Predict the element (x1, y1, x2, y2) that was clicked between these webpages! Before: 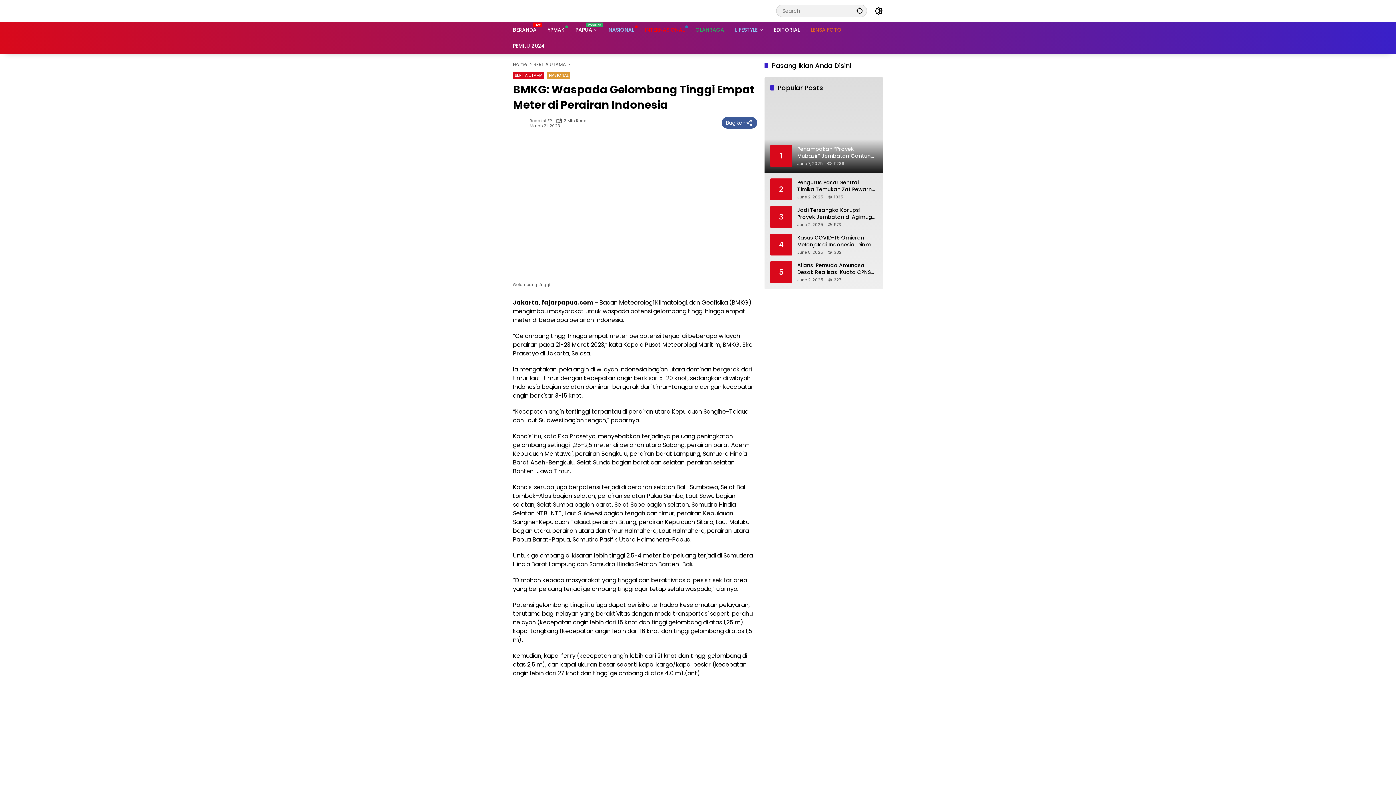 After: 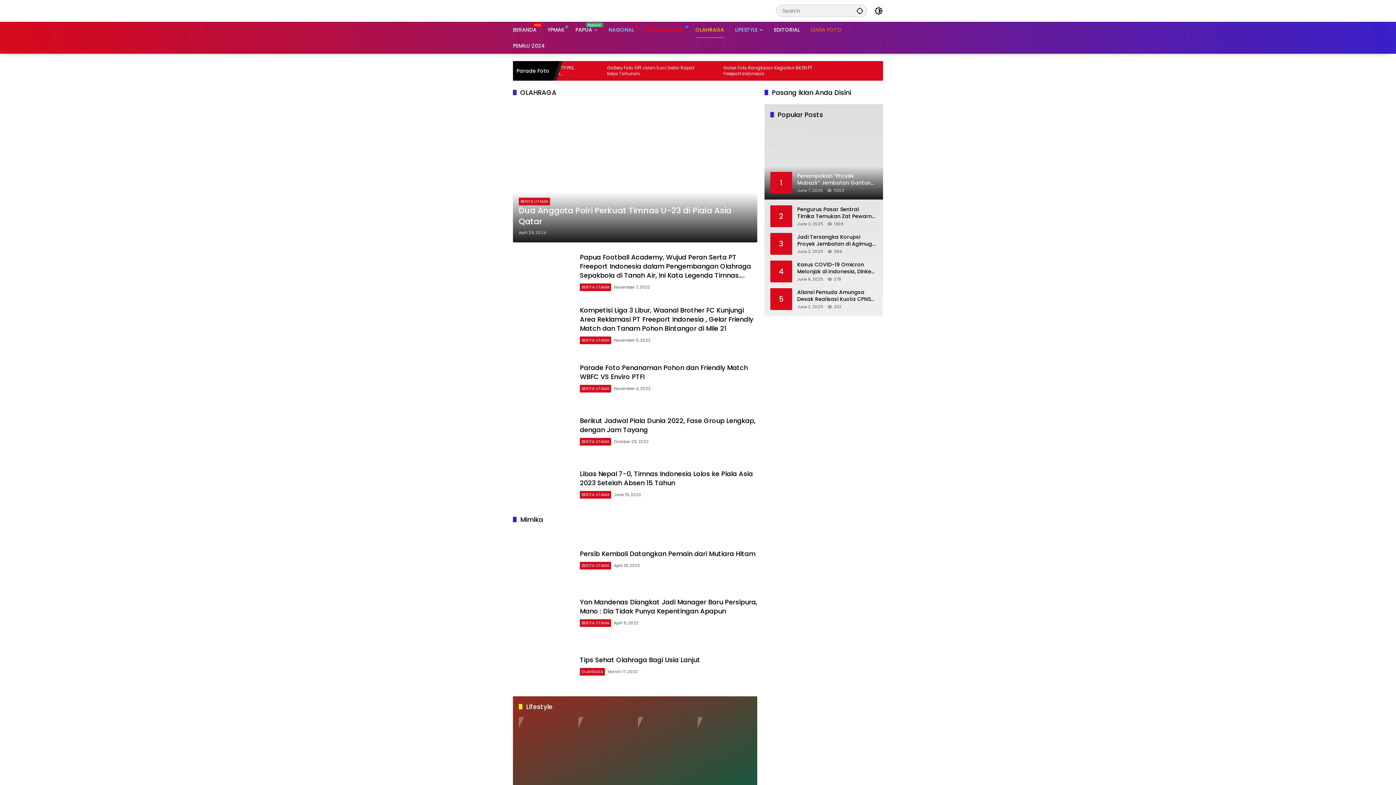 Action: label: OLAHRAGA bbox: (695, 21, 724, 37)